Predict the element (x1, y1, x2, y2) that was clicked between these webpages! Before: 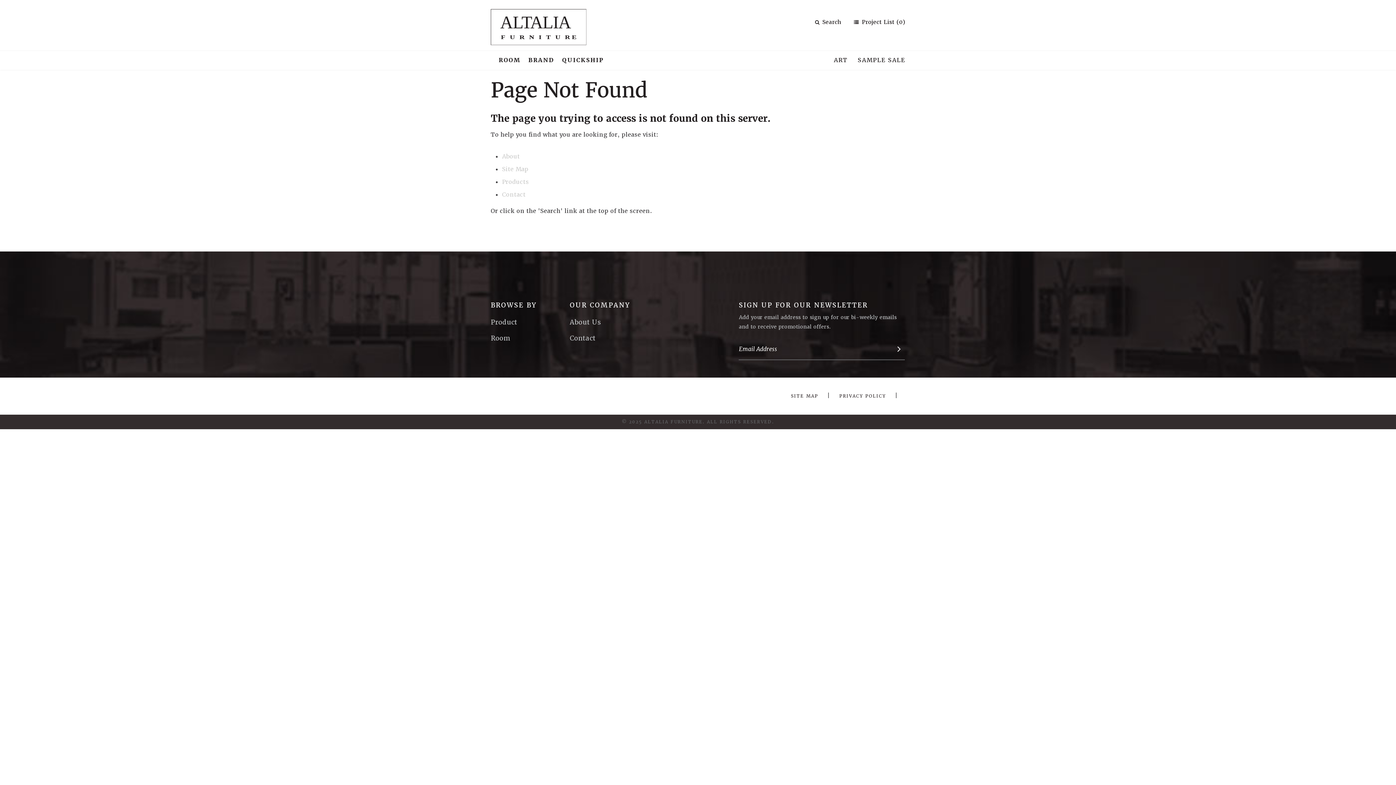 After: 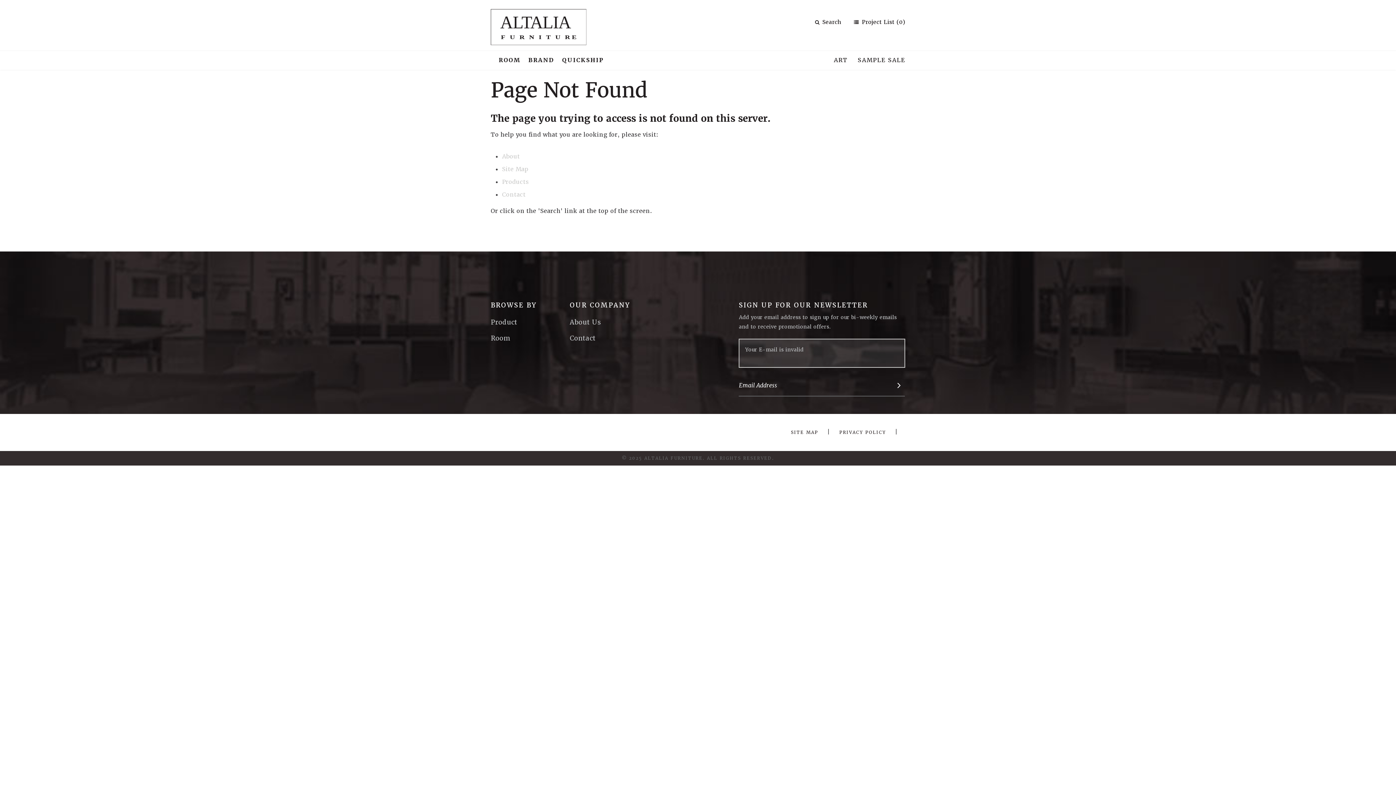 Action: bbox: (893, 342, 905, 356) label: Sign Up